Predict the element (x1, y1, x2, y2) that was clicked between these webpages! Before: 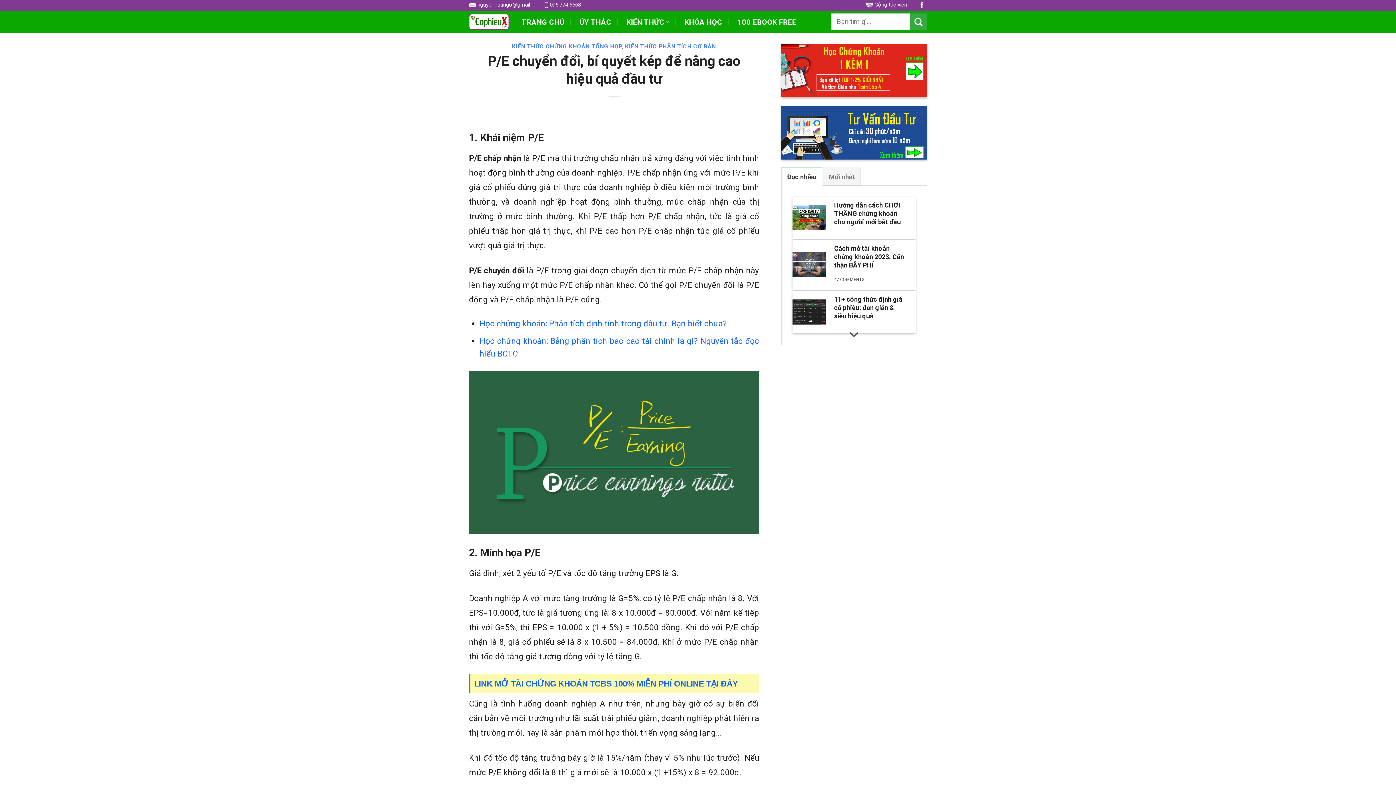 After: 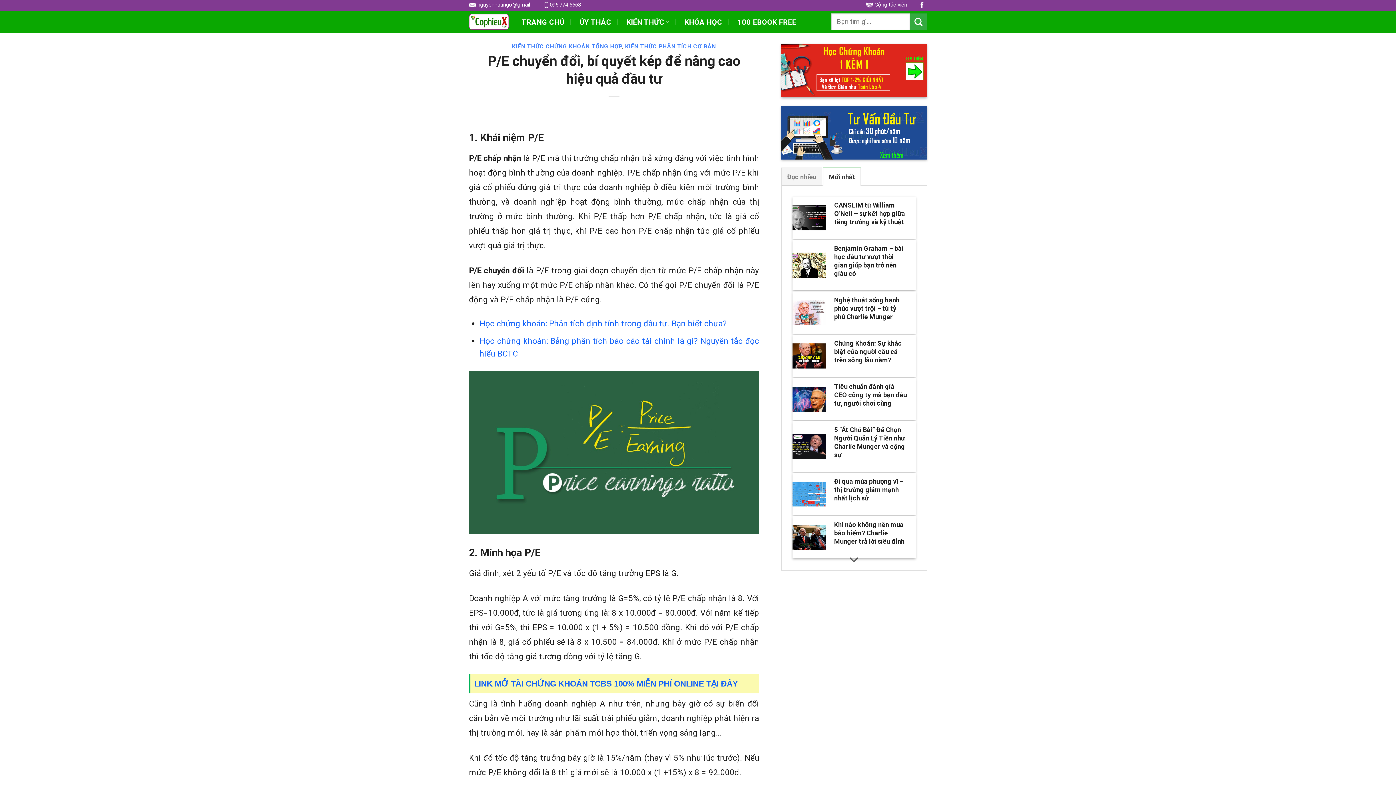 Action: bbox: (823, 167, 861, 185) label: Mới nhất